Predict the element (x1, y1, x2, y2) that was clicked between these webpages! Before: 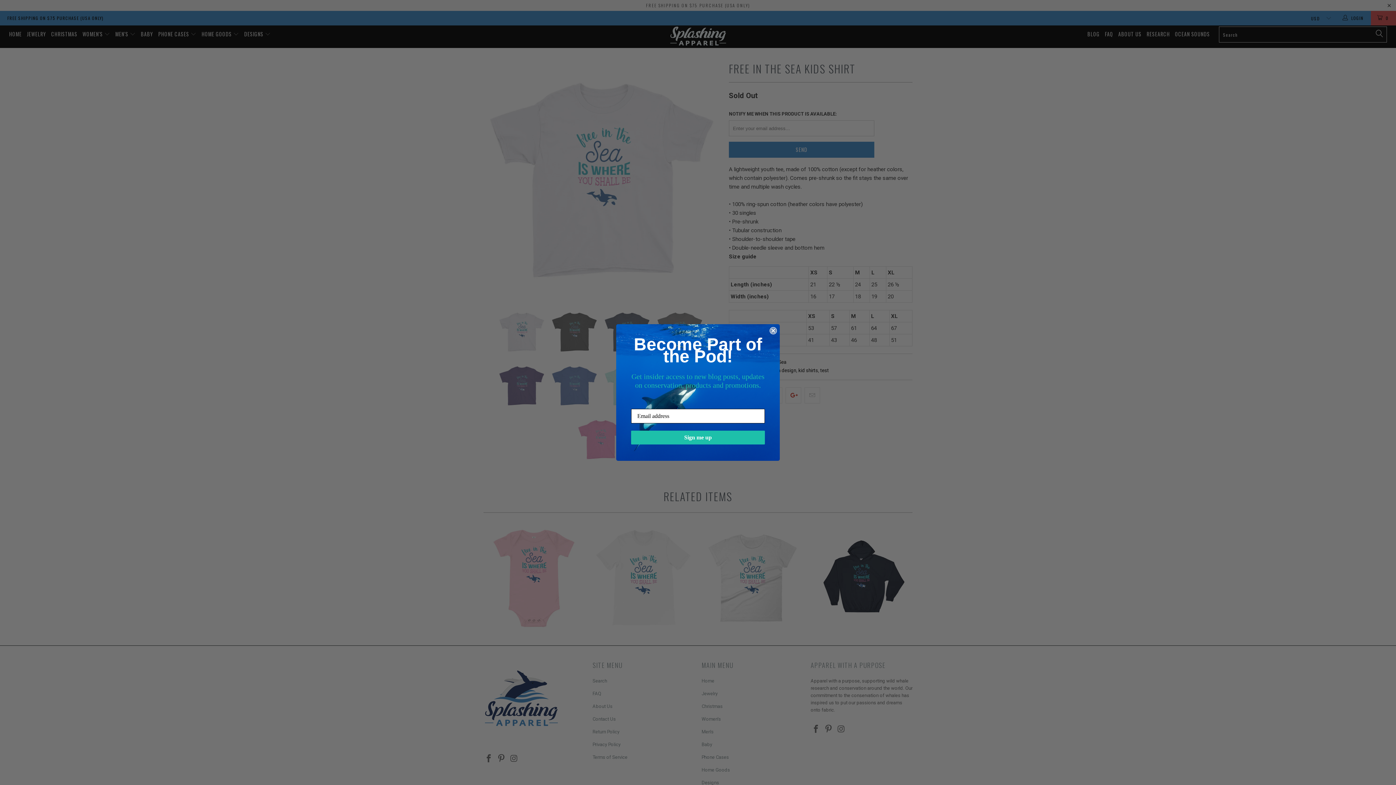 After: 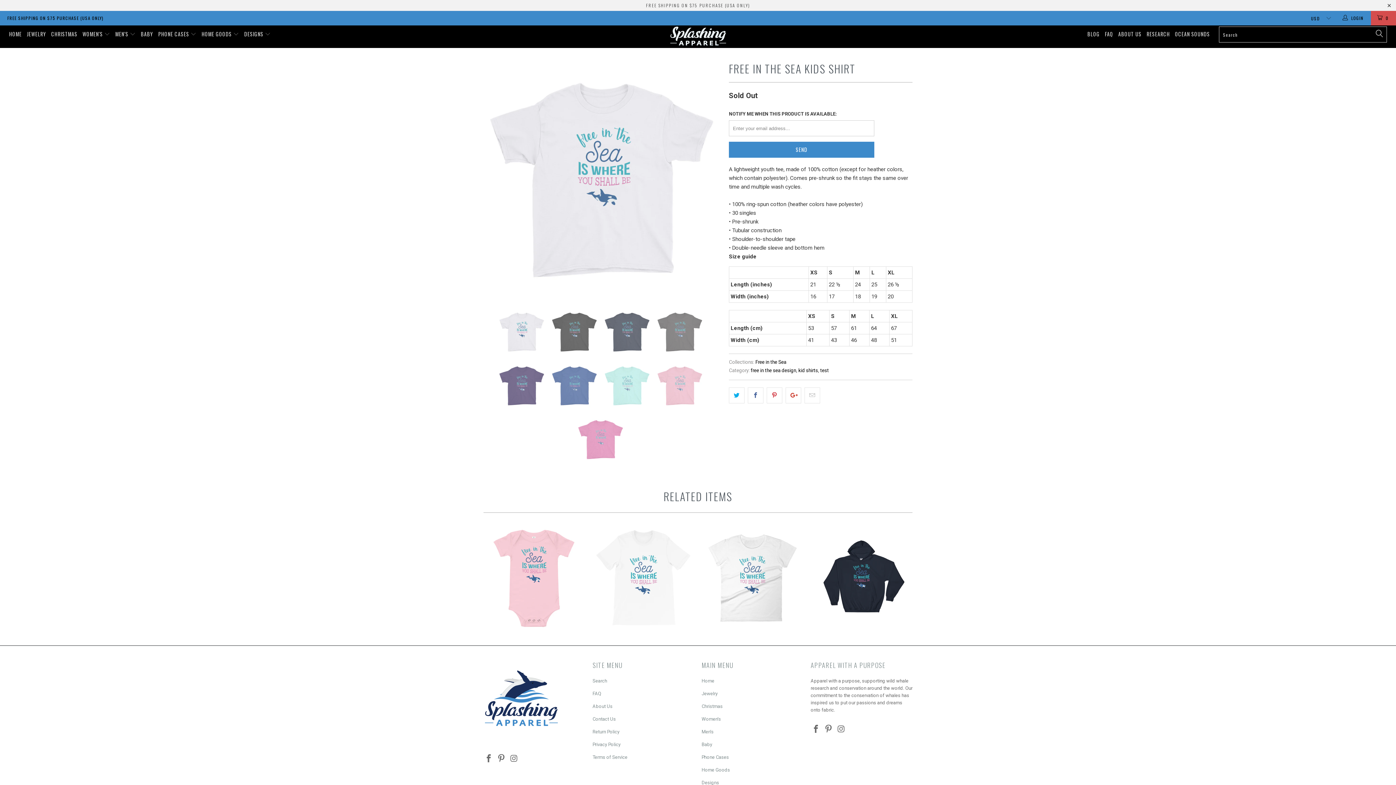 Action: label: Close dialog bbox: (769, 328, 777, 335)